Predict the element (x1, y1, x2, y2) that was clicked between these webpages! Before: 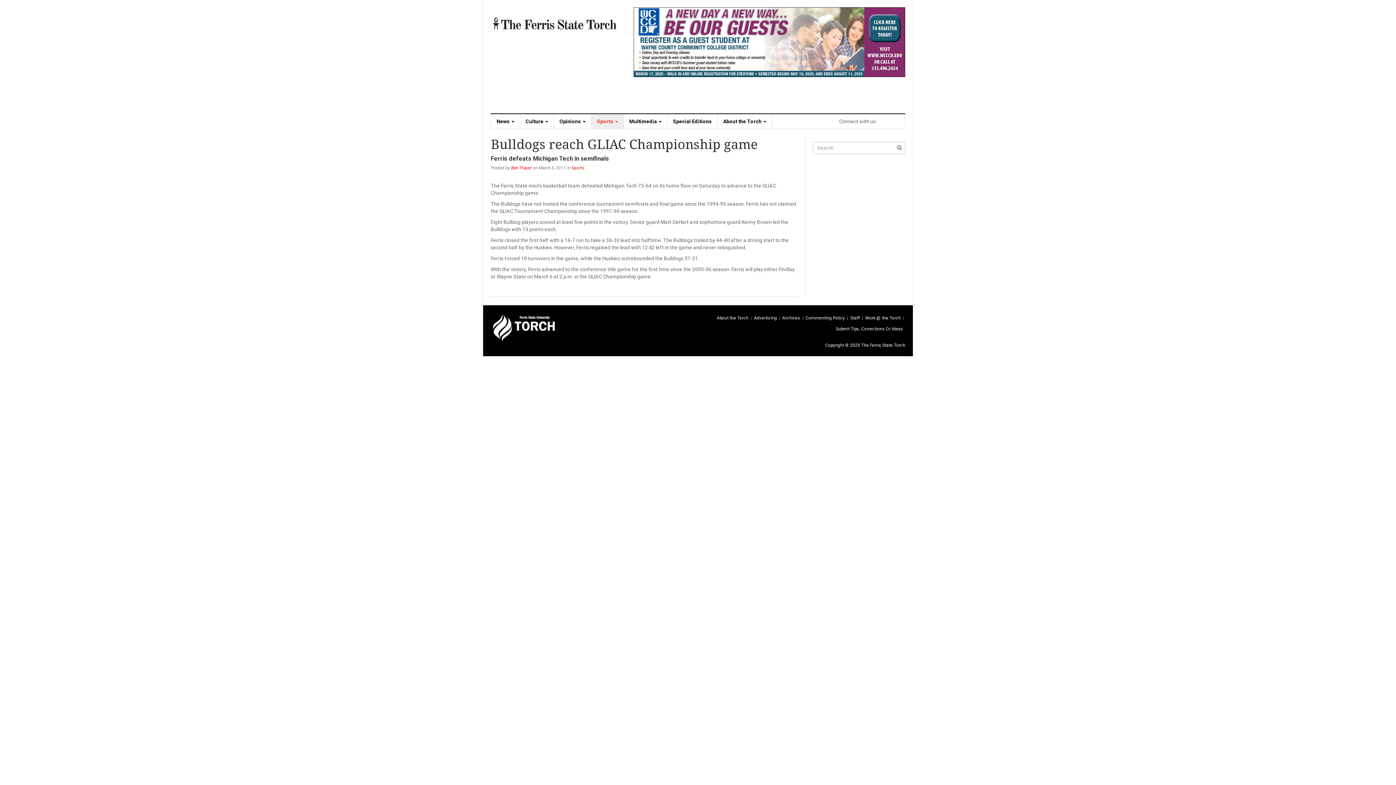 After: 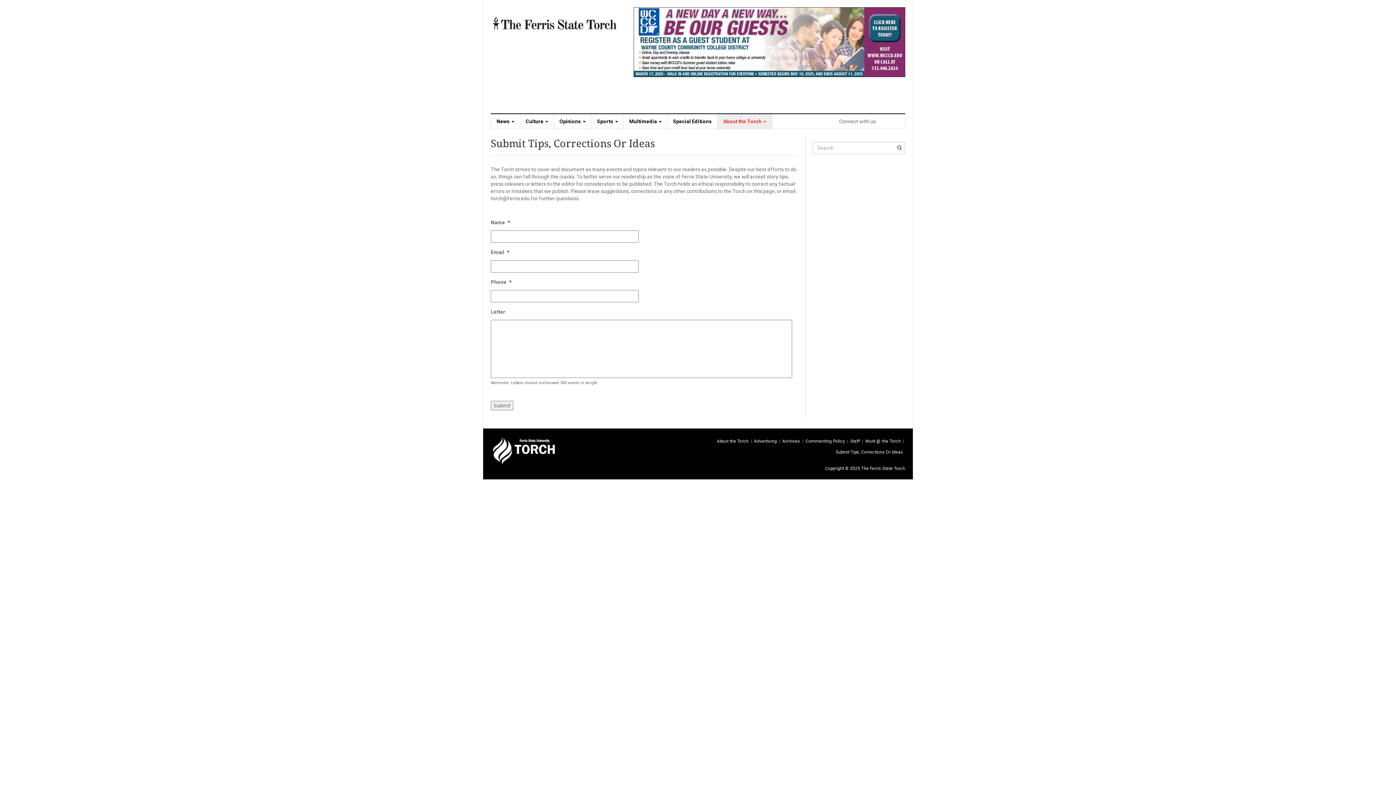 Action: bbox: (836, 326, 903, 331) label: Submit Tips, Corrections Or Ideas